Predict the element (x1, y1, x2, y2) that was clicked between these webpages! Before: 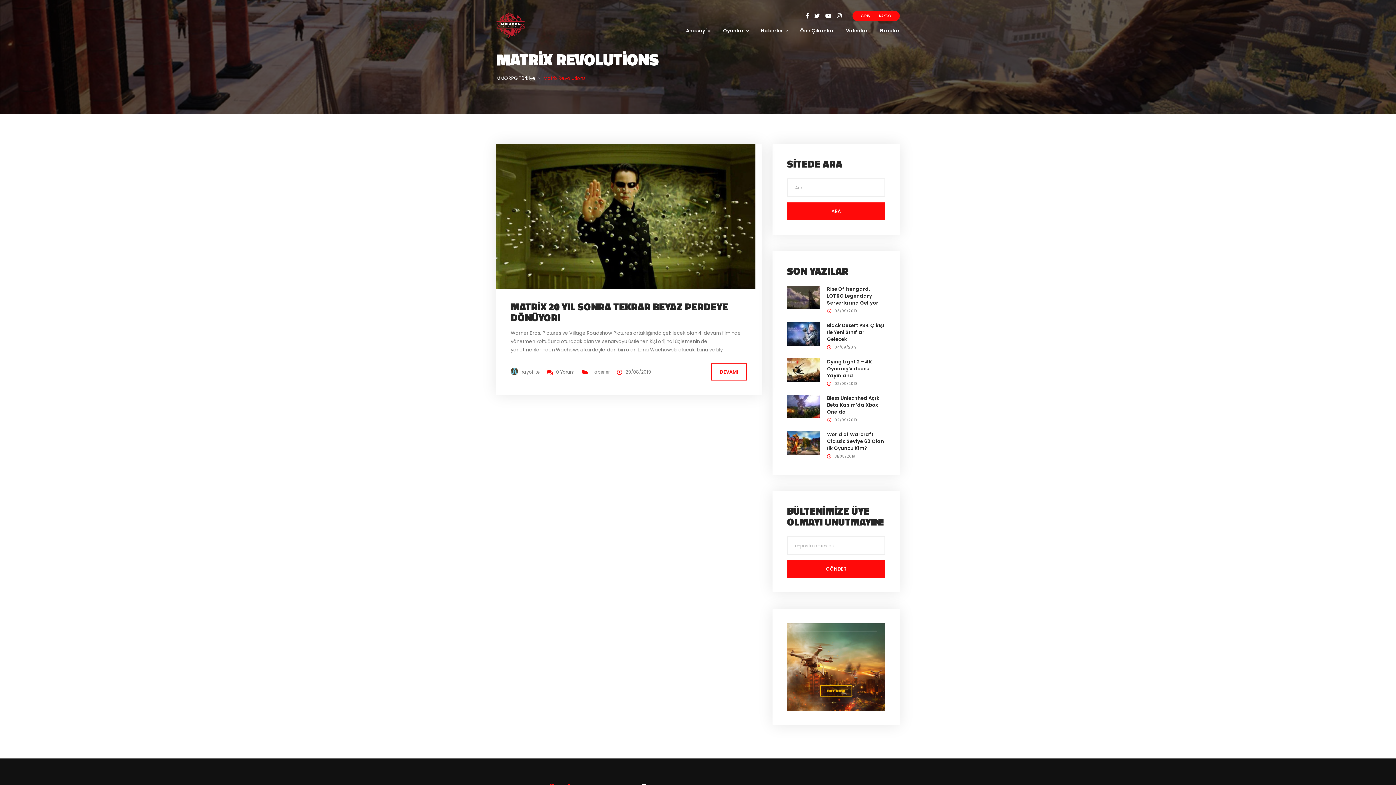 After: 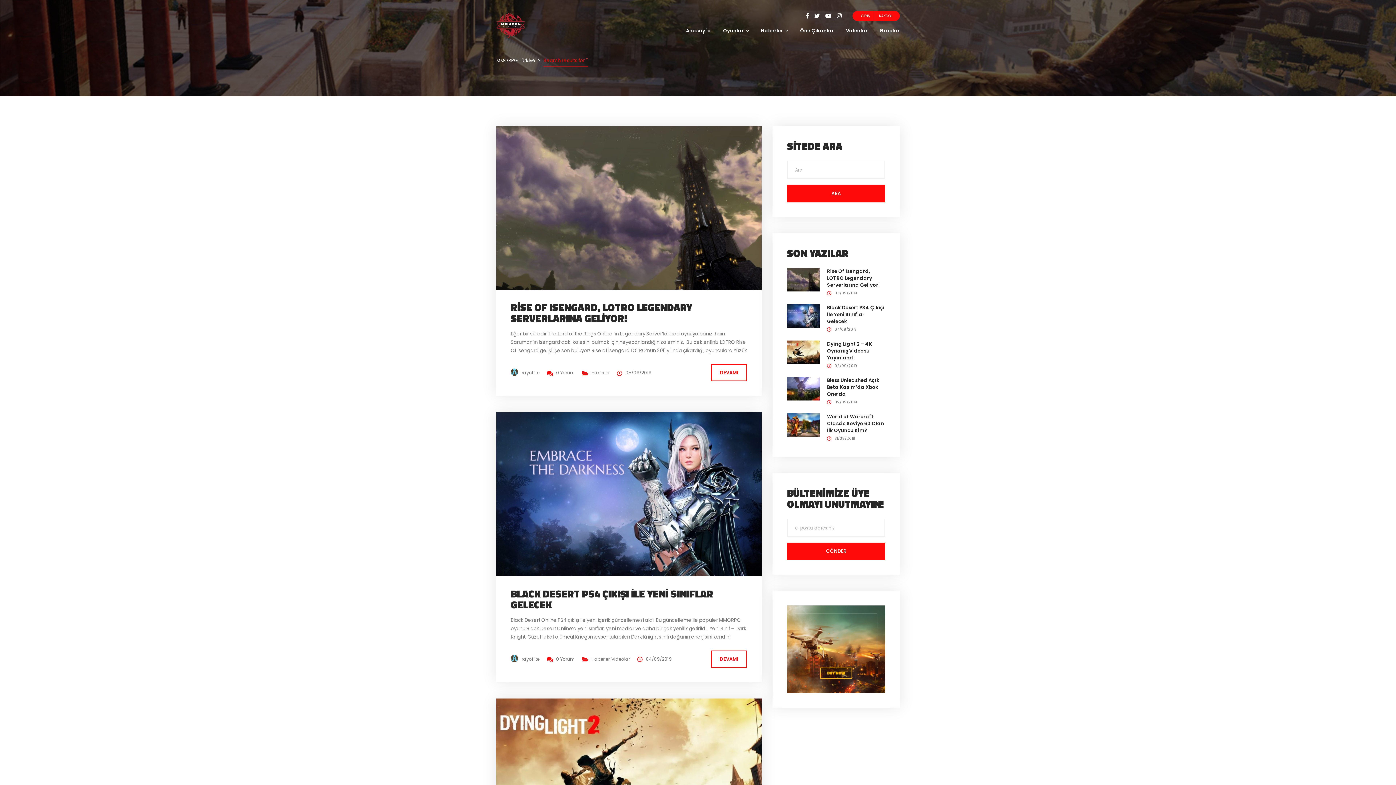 Action: bbox: (787, 202, 885, 220) label: ARA